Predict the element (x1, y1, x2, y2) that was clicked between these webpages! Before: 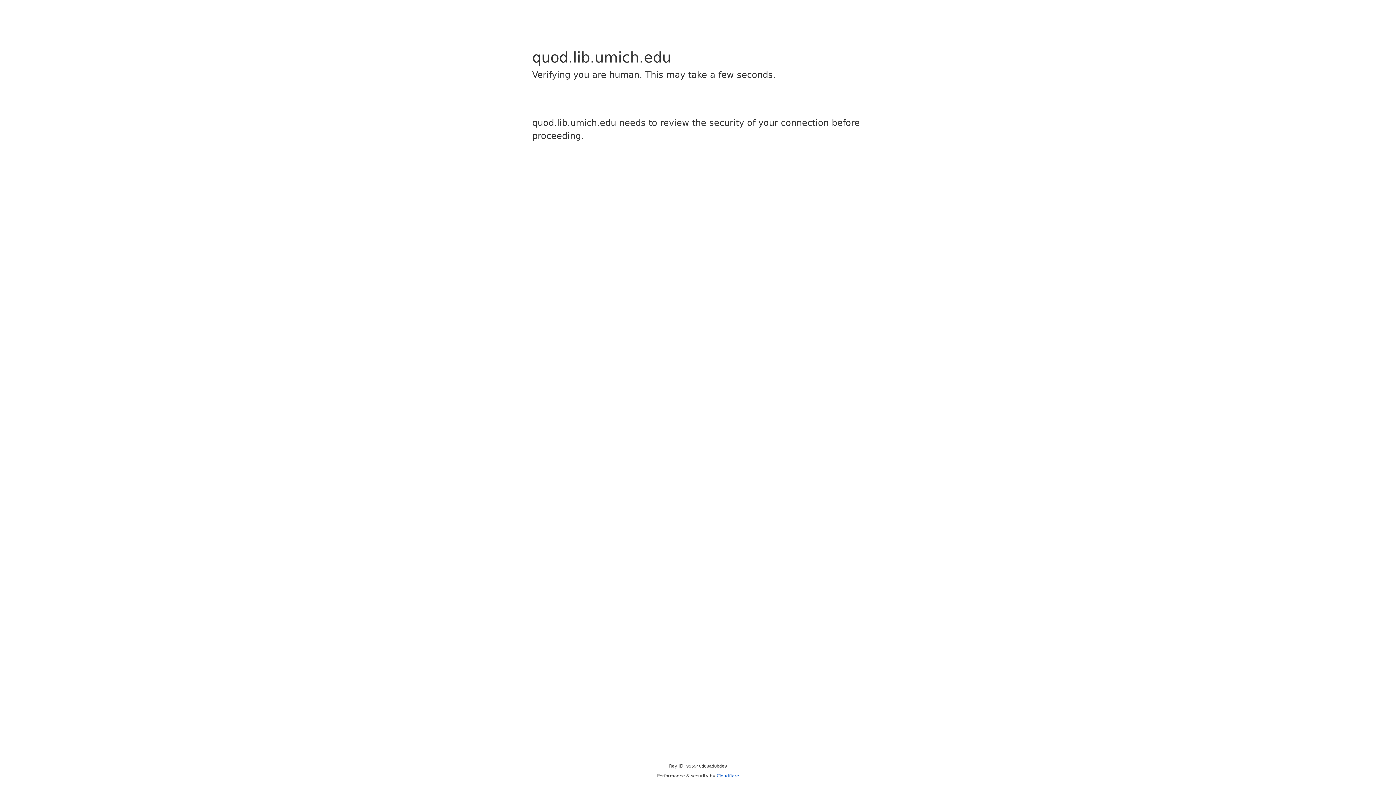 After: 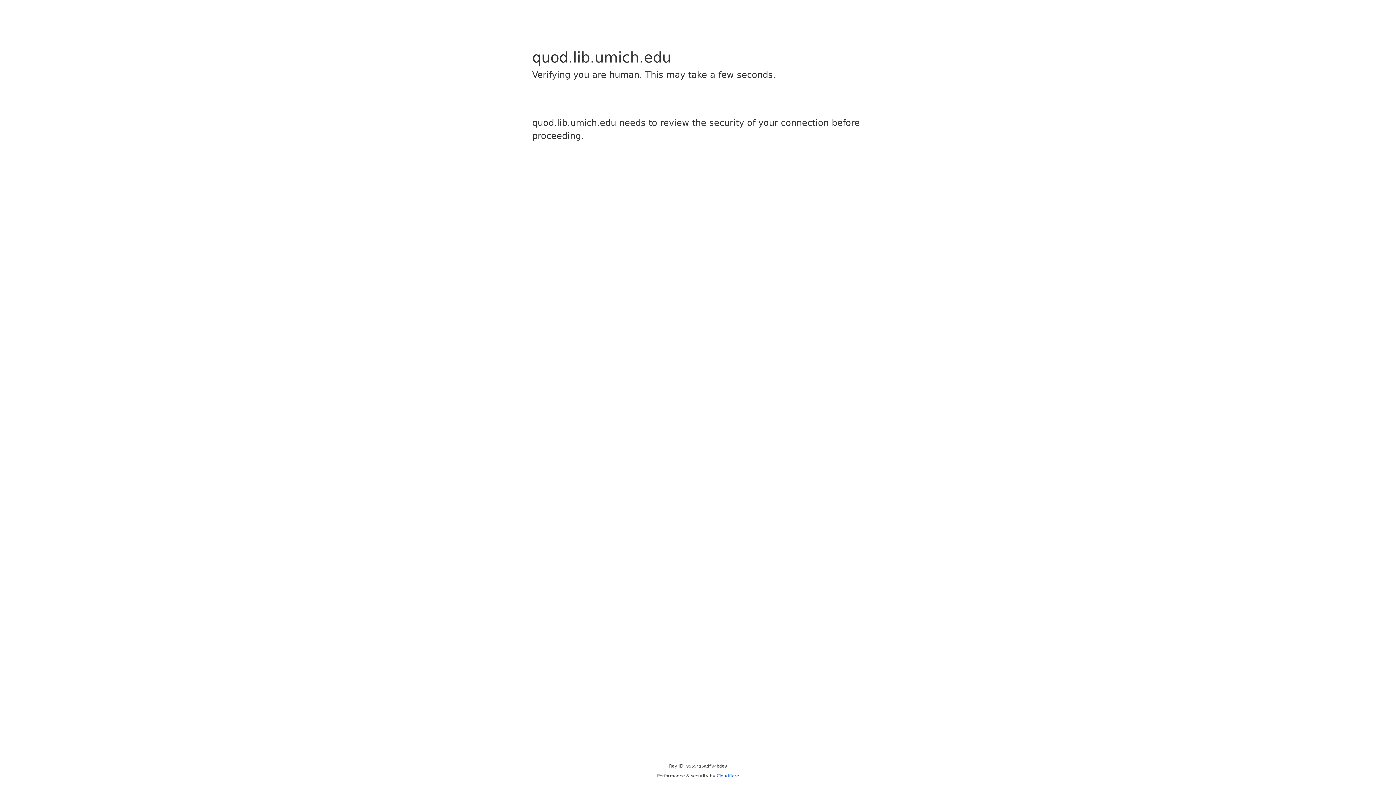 Action: bbox: (716, 773, 739, 778) label: Cloudflare